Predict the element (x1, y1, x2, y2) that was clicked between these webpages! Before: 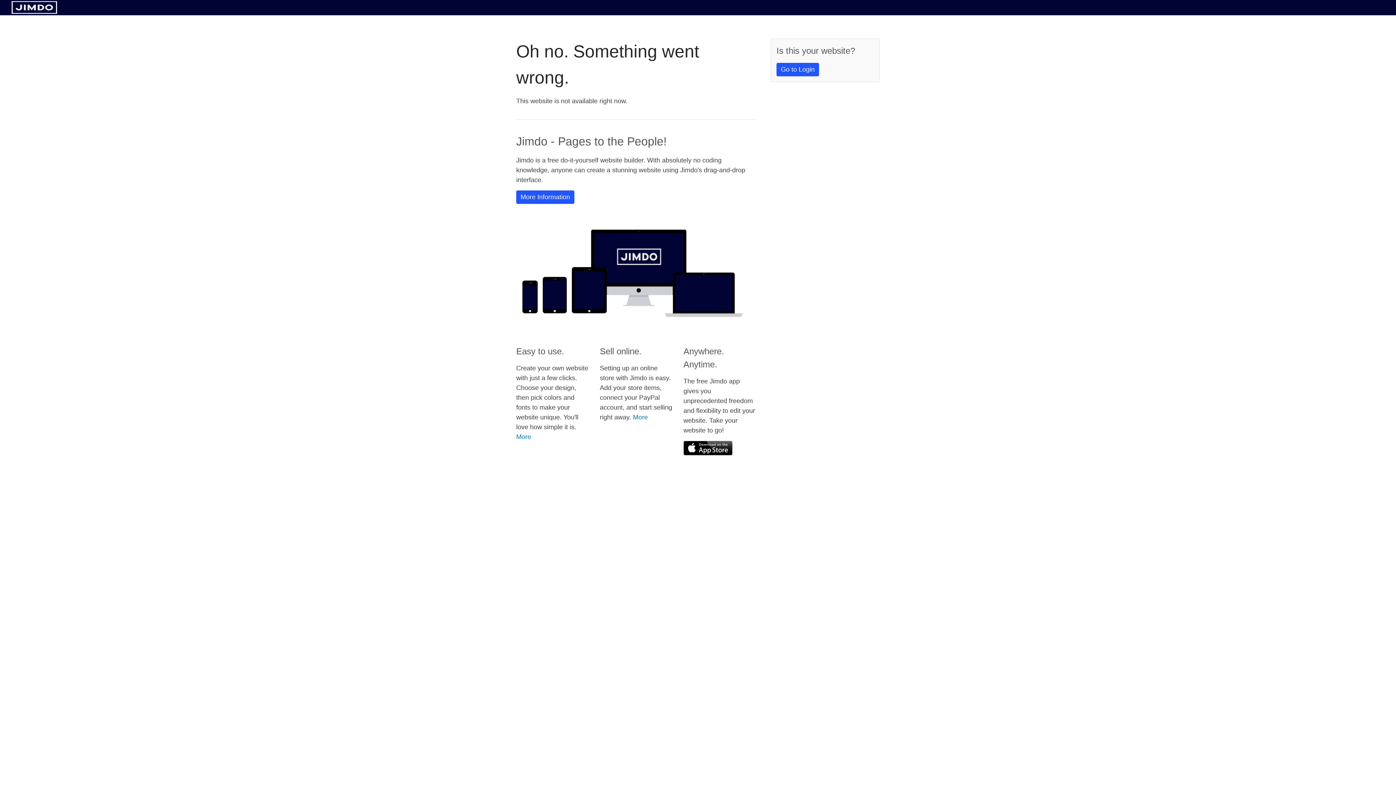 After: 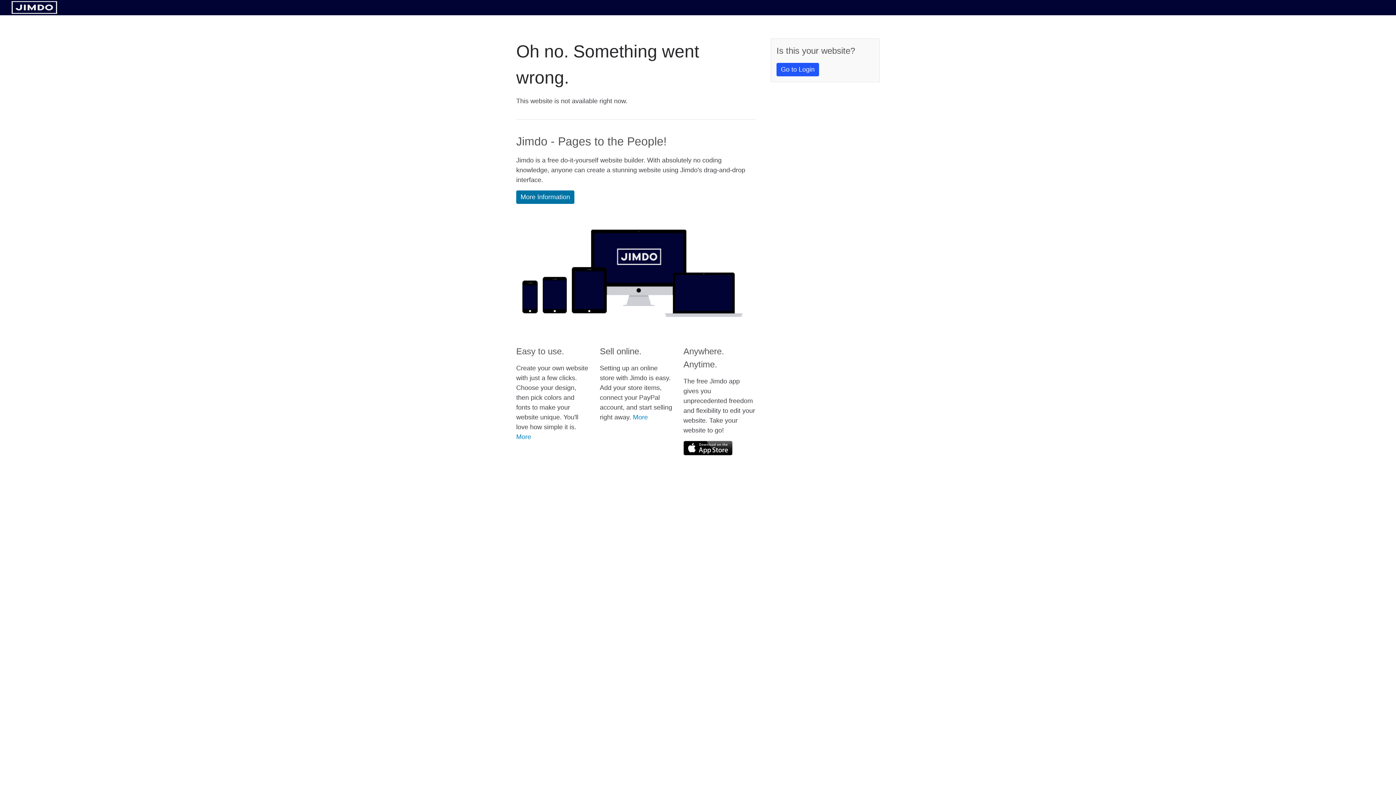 Action: bbox: (516, 190, 574, 204) label: More Information